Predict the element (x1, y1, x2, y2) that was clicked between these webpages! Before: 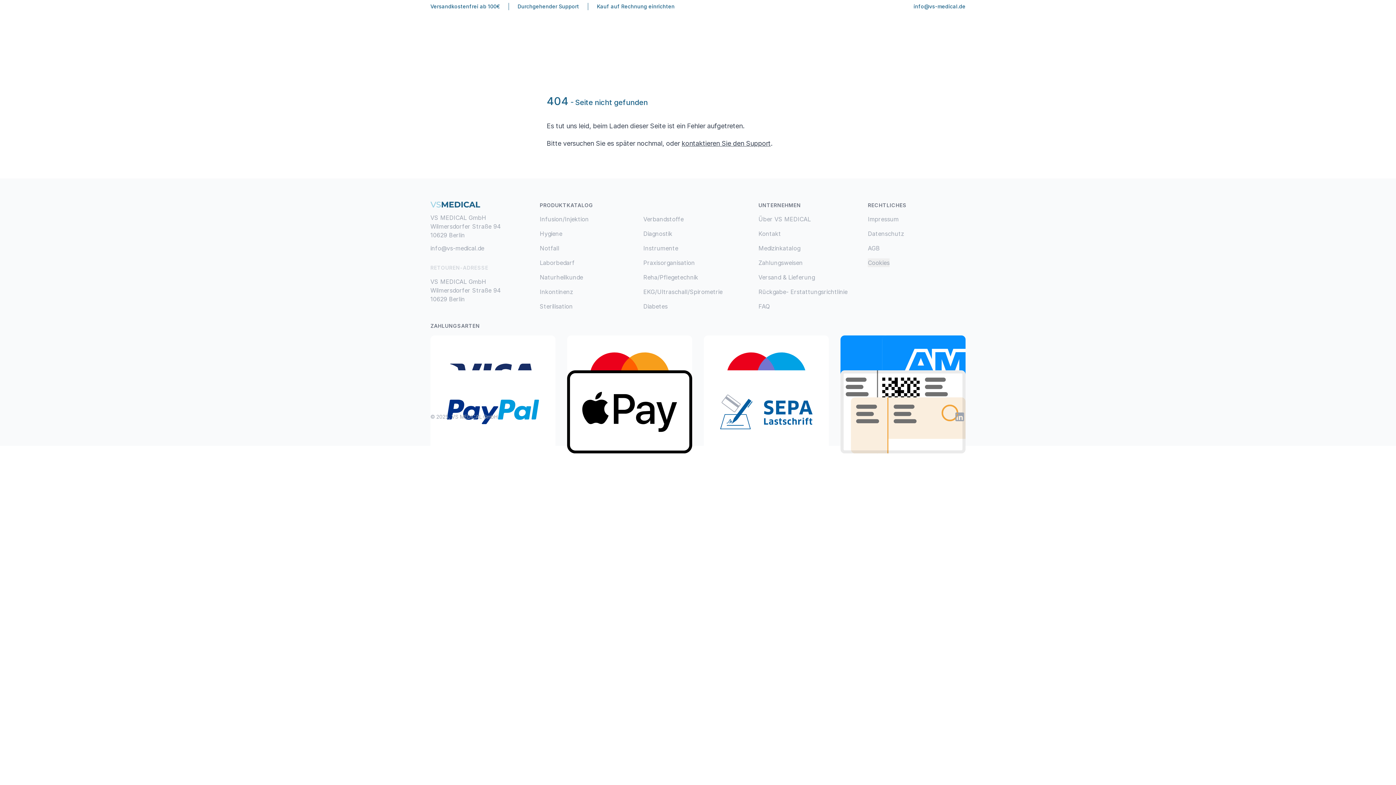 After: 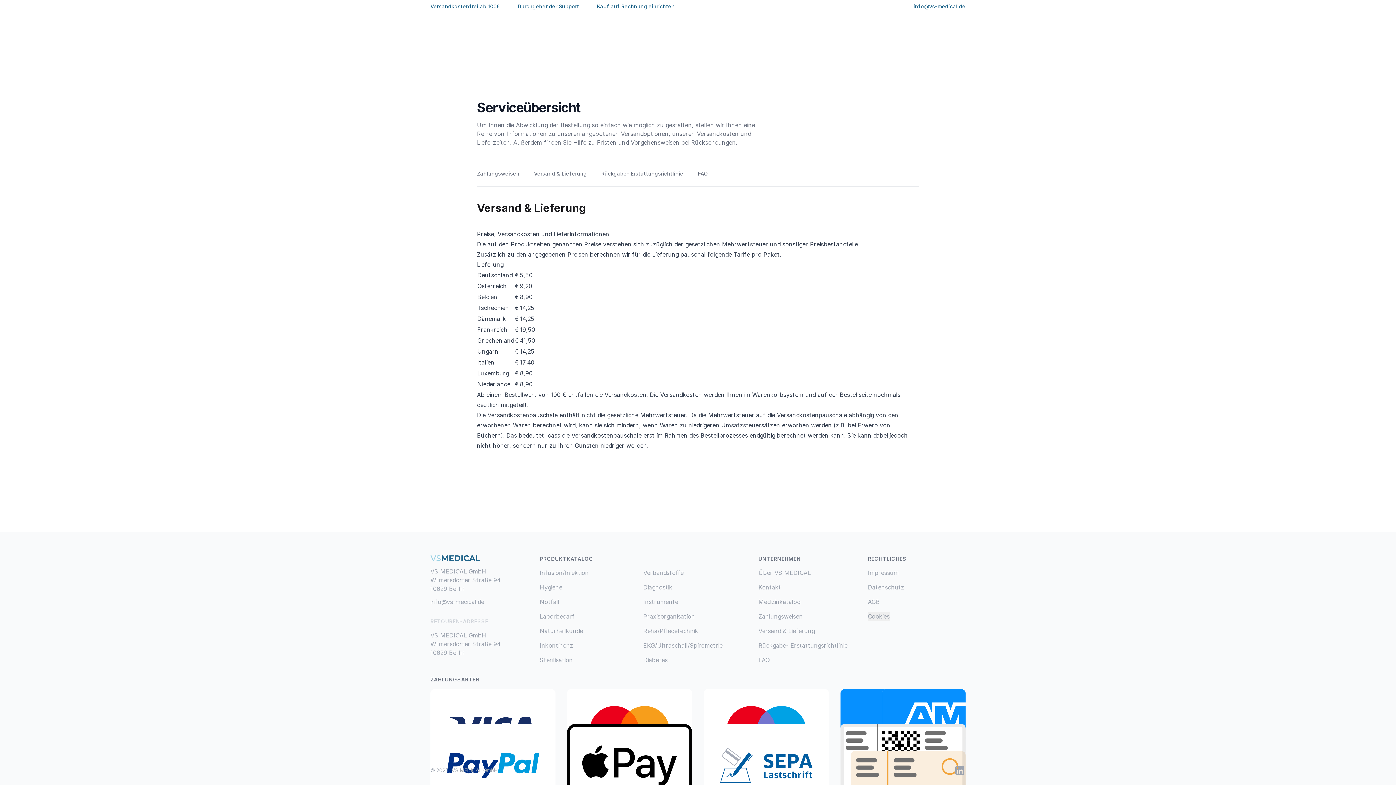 Action: label: Versand & Lieferung bbox: (758, 273, 815, 281)